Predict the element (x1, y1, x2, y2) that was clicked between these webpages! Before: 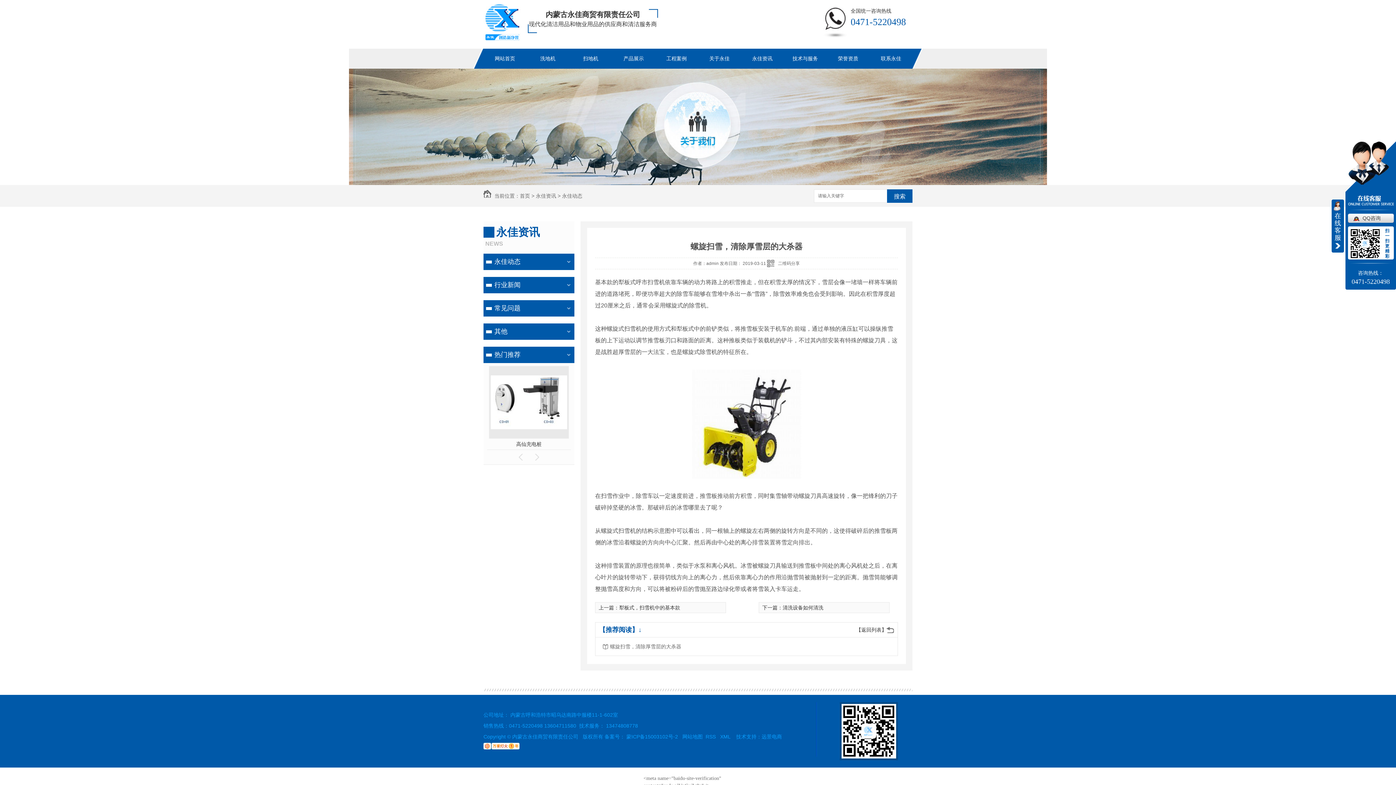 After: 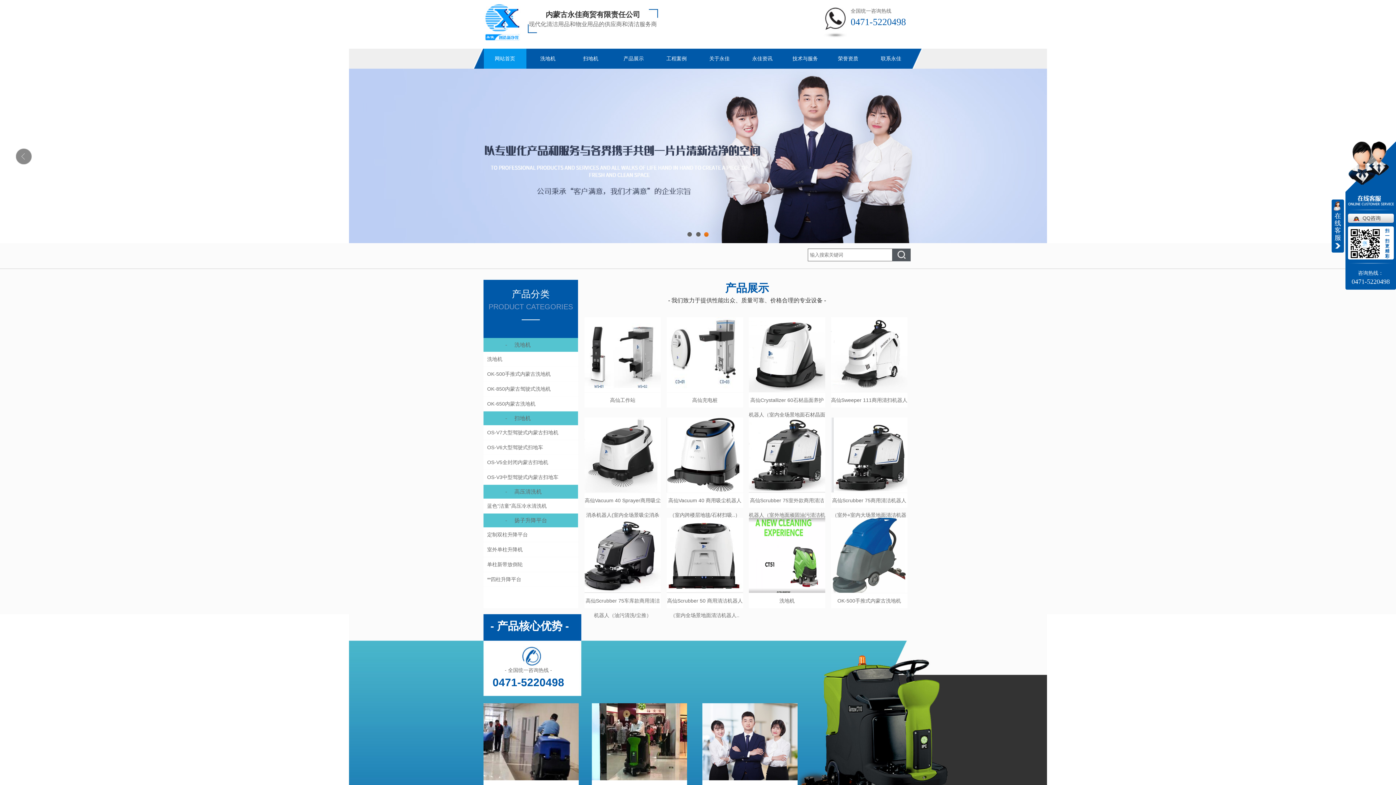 Action: bbox: (483, 48, 526, 68) label: 网站首页